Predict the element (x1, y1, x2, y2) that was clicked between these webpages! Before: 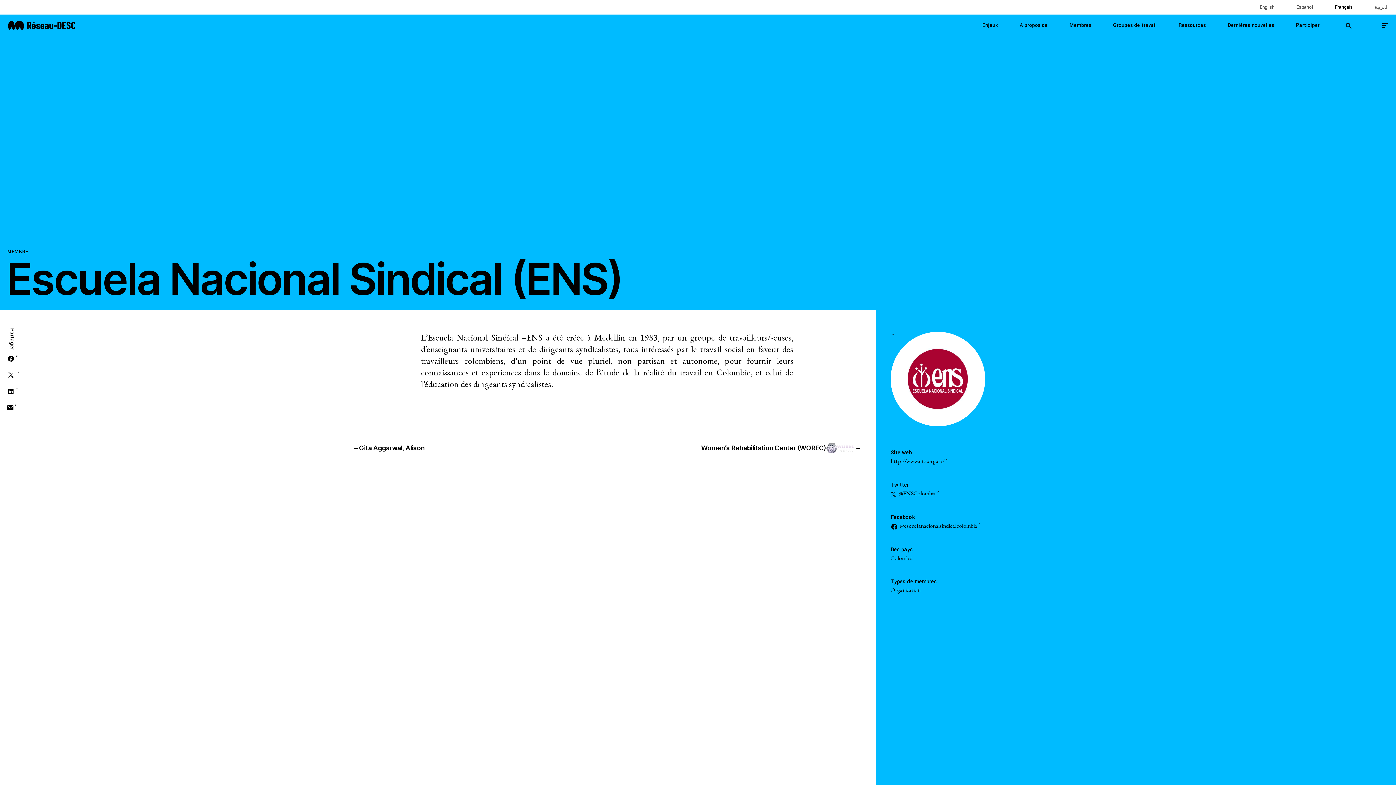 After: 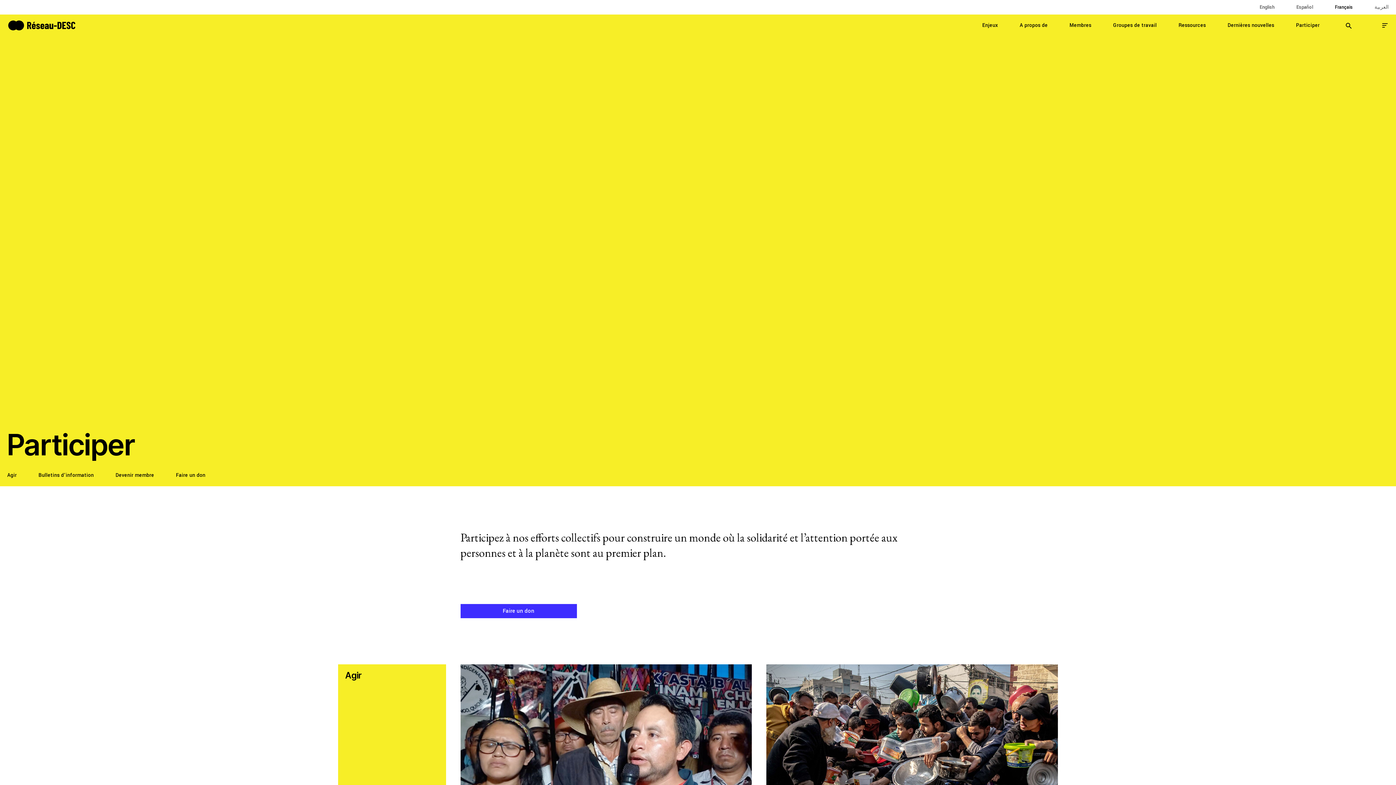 Action: bbox: (1296, 21, 1320, 28) label: Participer